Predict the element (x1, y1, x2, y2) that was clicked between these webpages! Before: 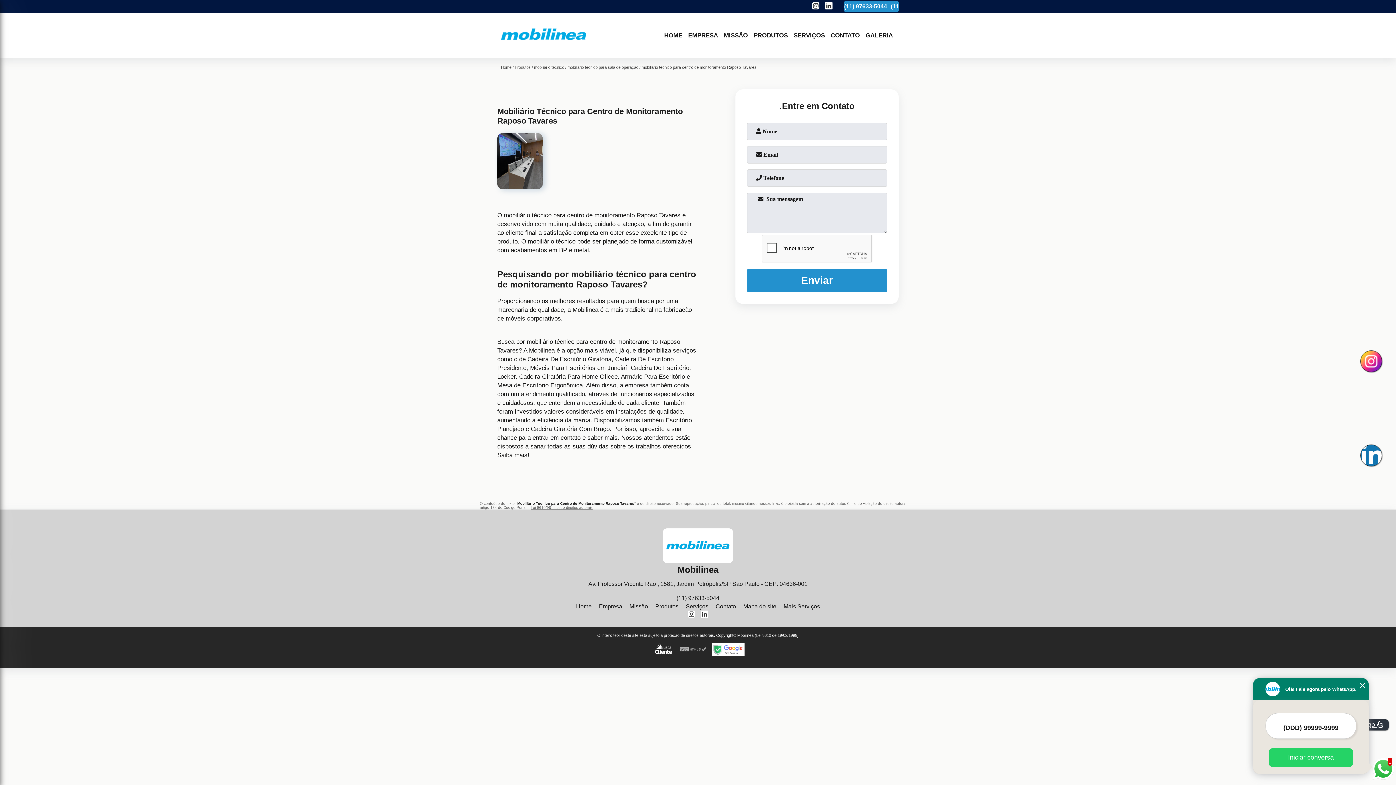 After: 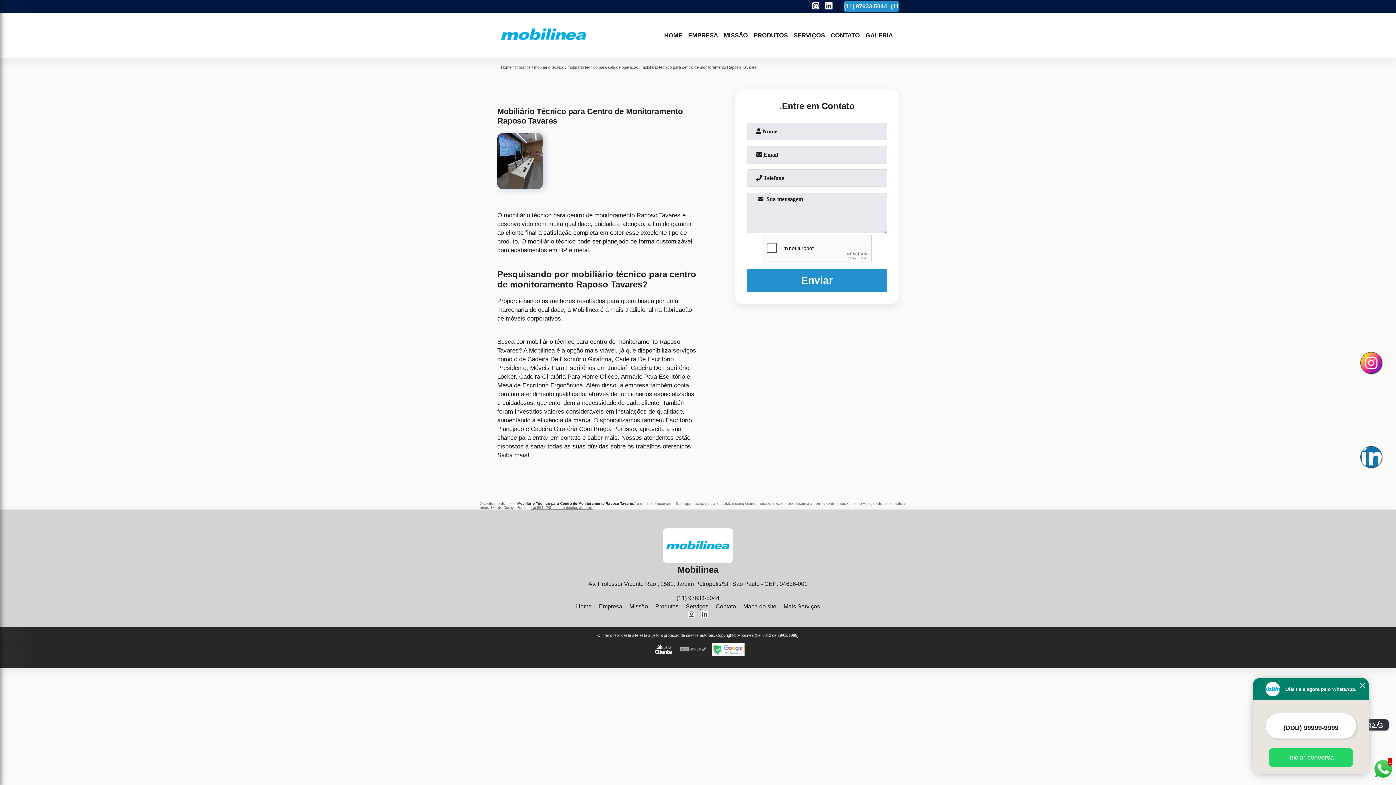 Action: label: Lei 9610/98 - Lei de direitos autorais bbox: (530, 505, 592, 509)